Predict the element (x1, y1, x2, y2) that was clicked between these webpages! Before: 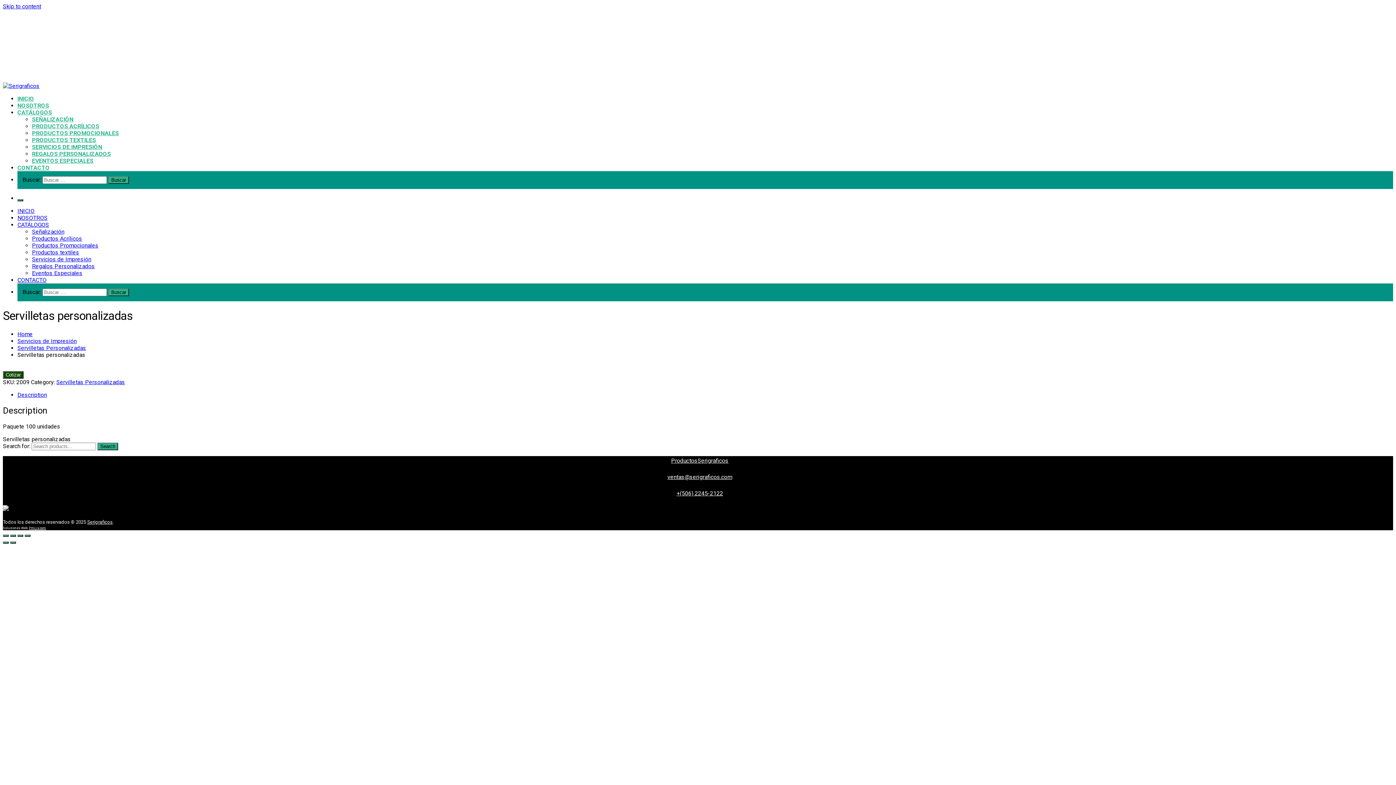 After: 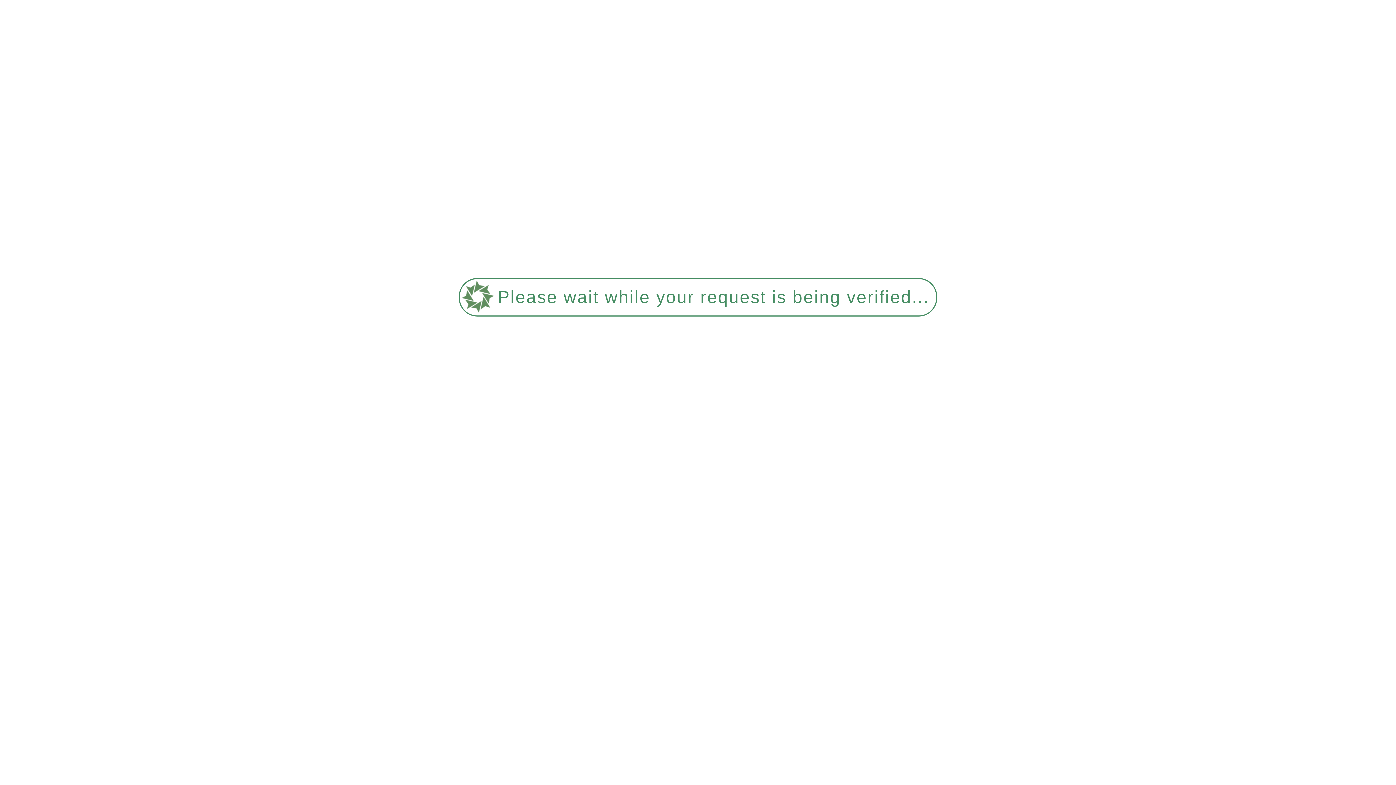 Action: bbox: (32, 116, 73, 122) label: SEÑALIZACIÓN